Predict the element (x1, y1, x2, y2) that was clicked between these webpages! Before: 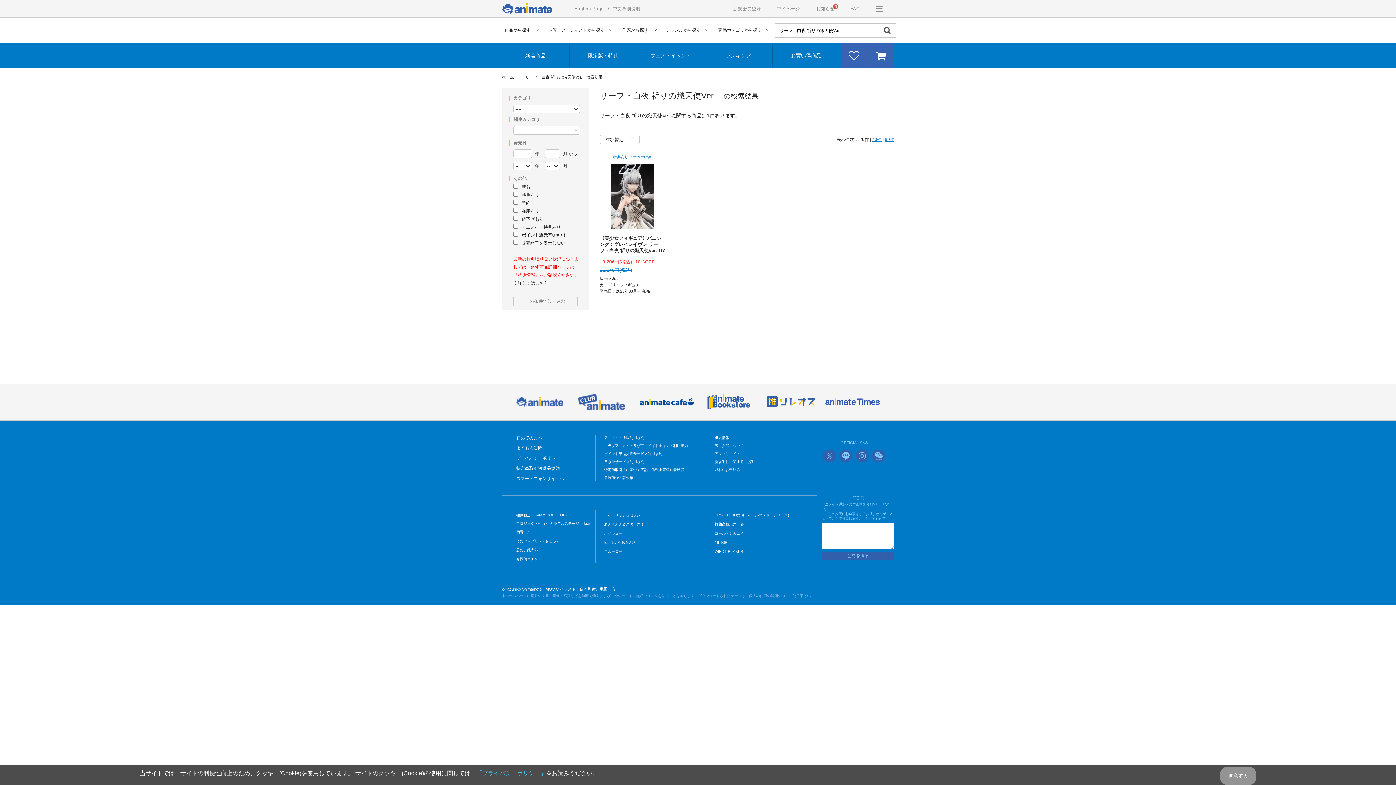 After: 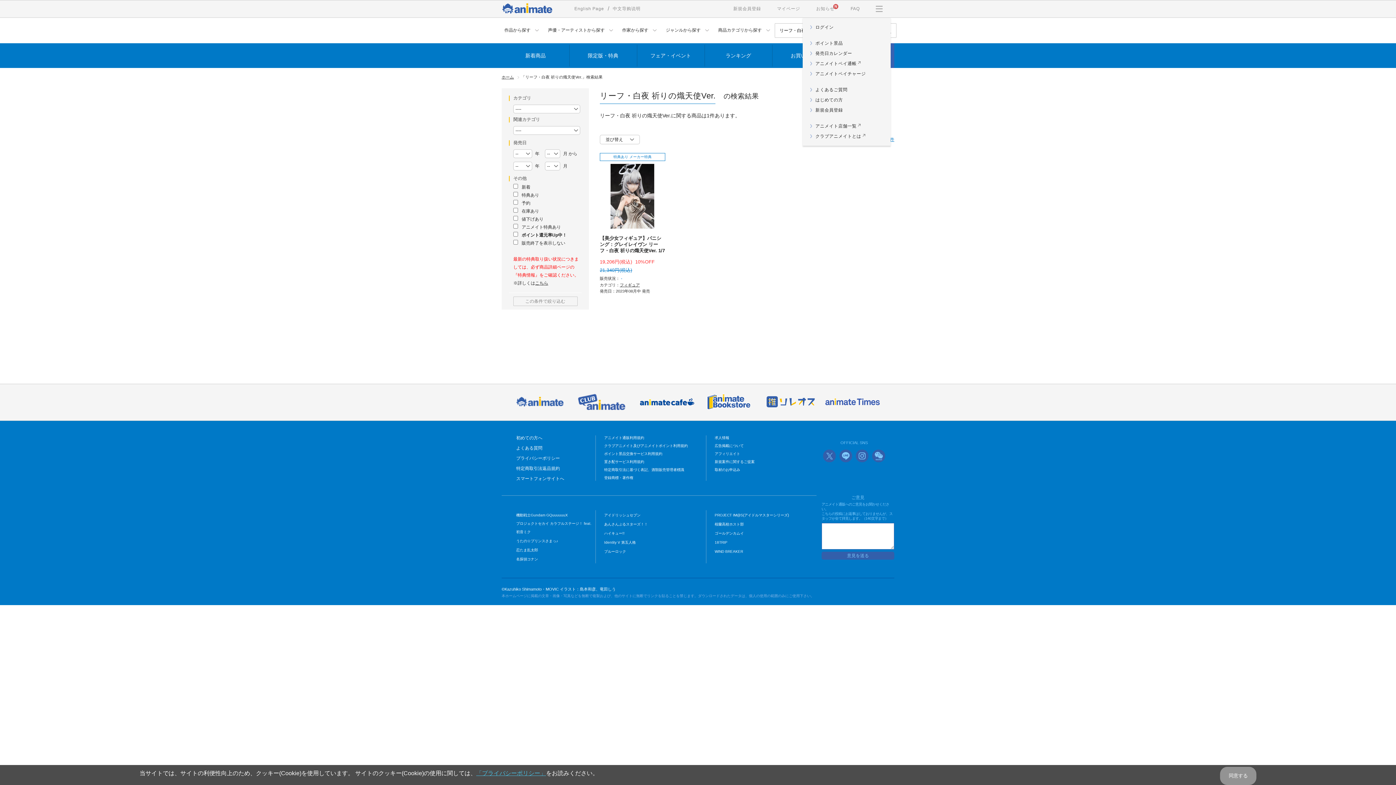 Action: bbox: (868, 0, 890, 17)